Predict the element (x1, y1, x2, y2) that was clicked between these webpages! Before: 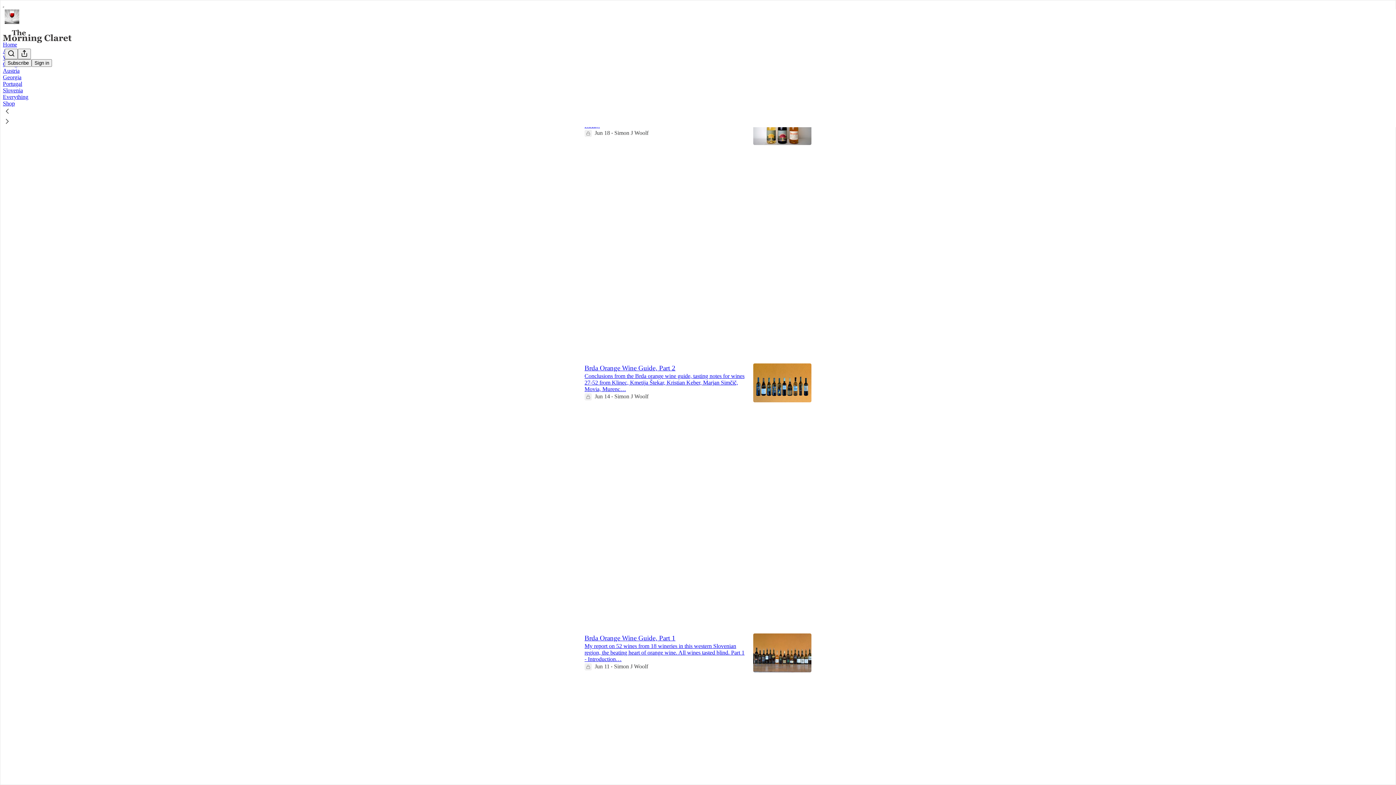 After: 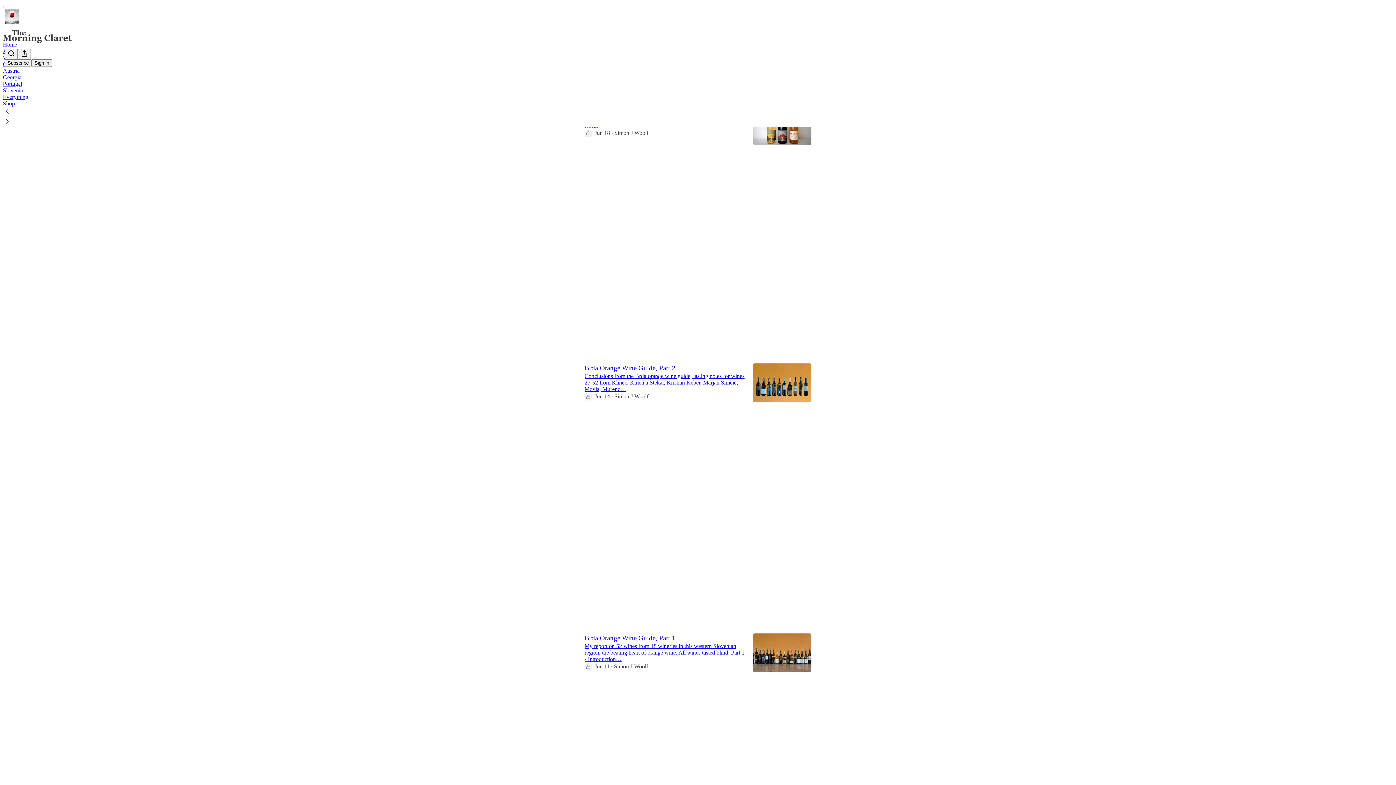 Action: bbox: (2, 106, 1399, 117)